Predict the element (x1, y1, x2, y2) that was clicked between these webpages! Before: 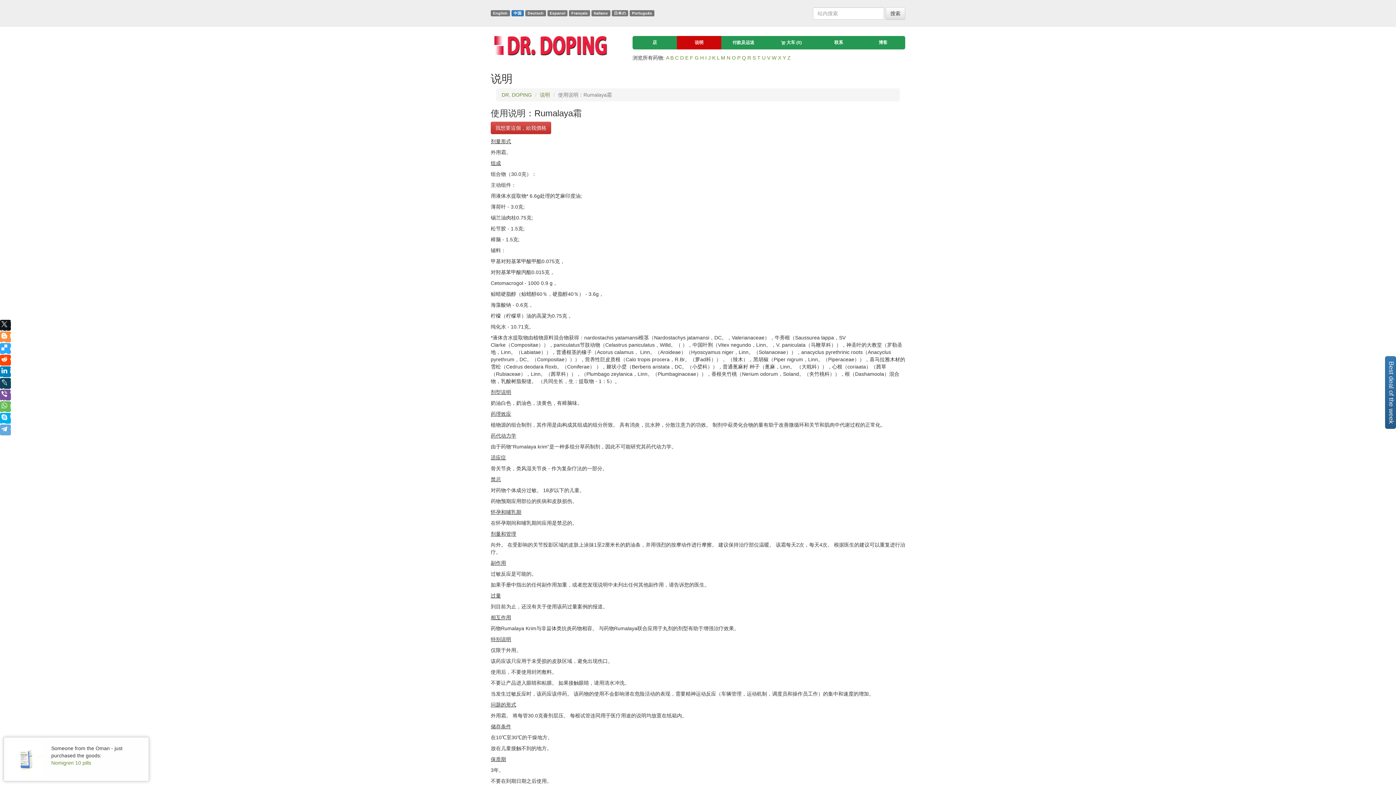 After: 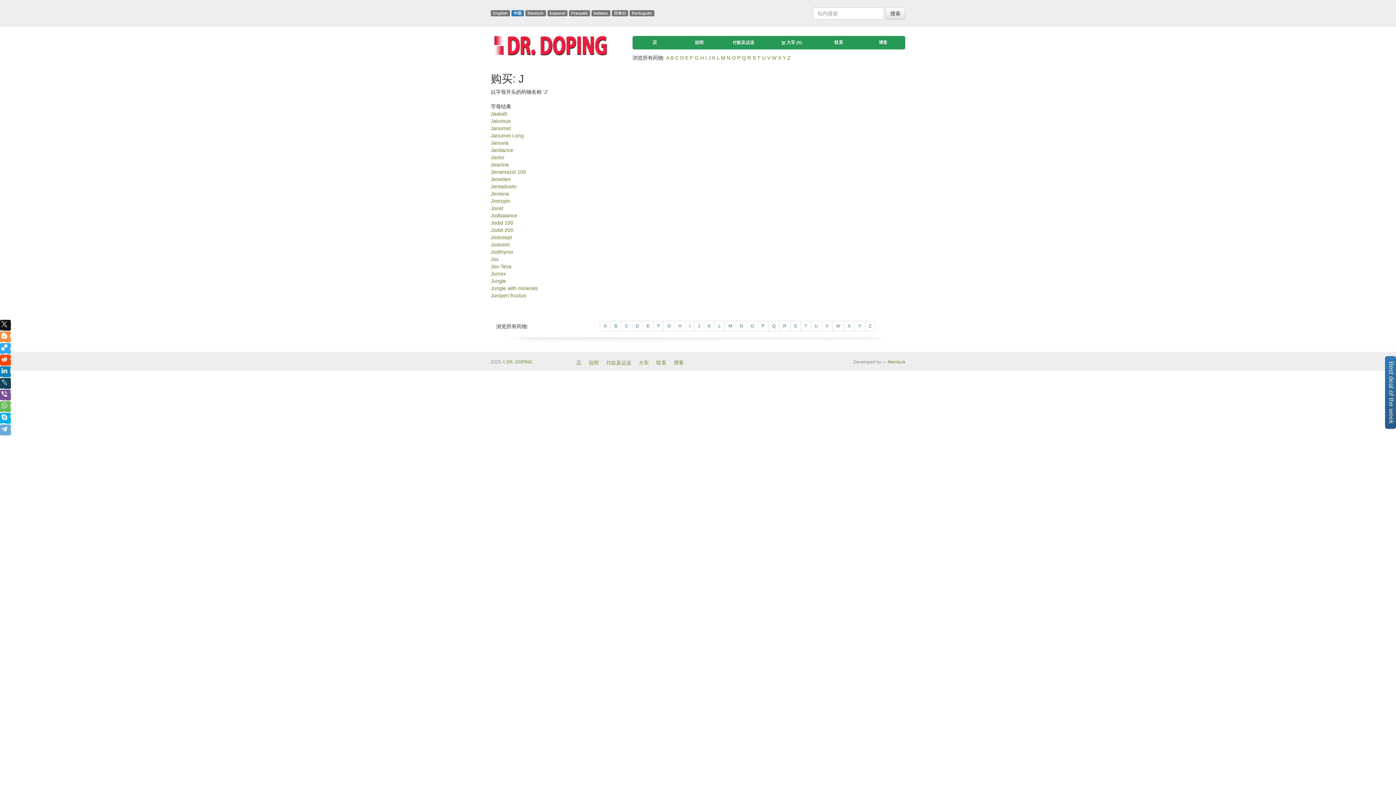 Action: label: J bbox: (708, 54, 710, 60)